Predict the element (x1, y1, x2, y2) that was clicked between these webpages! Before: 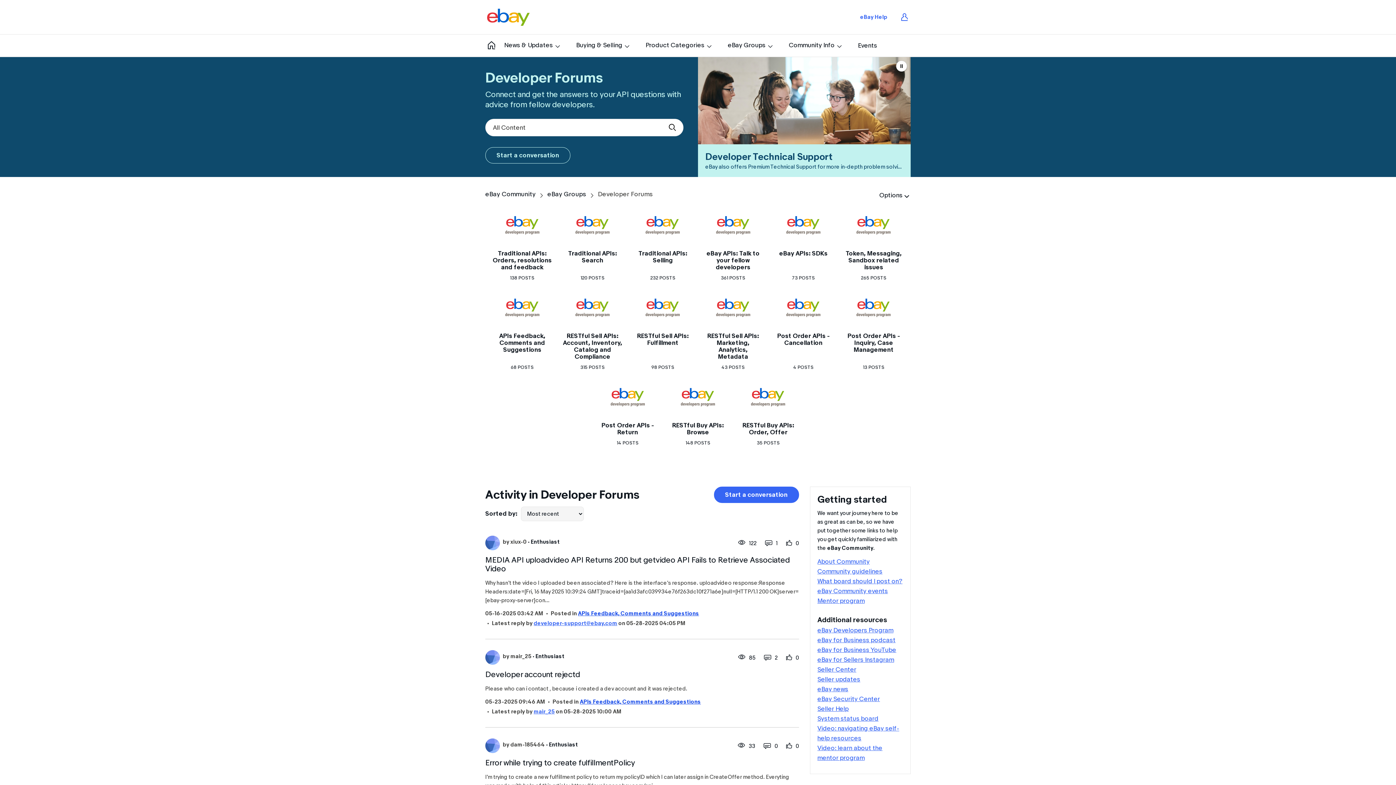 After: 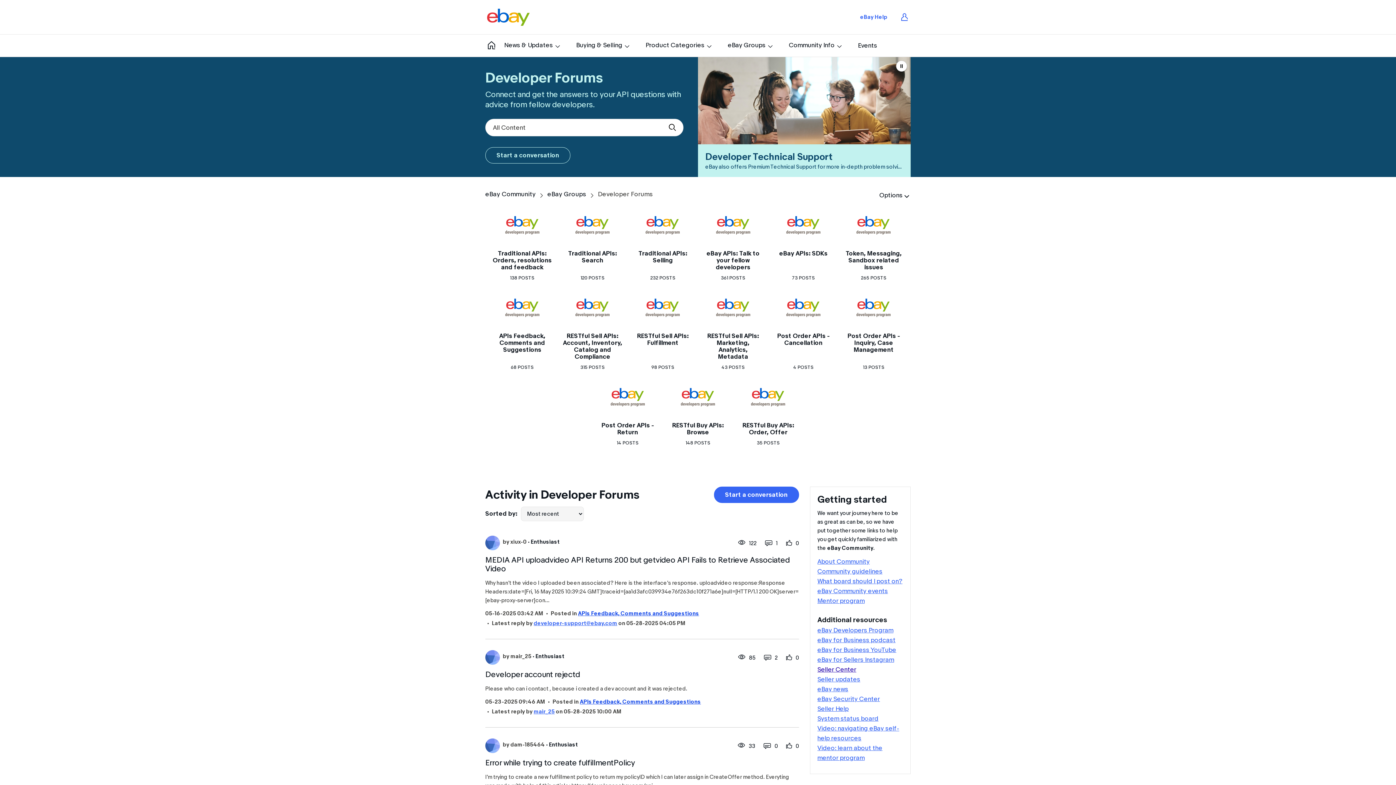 Action: label: Seller Center bbox: (817, 666, 856, 673)